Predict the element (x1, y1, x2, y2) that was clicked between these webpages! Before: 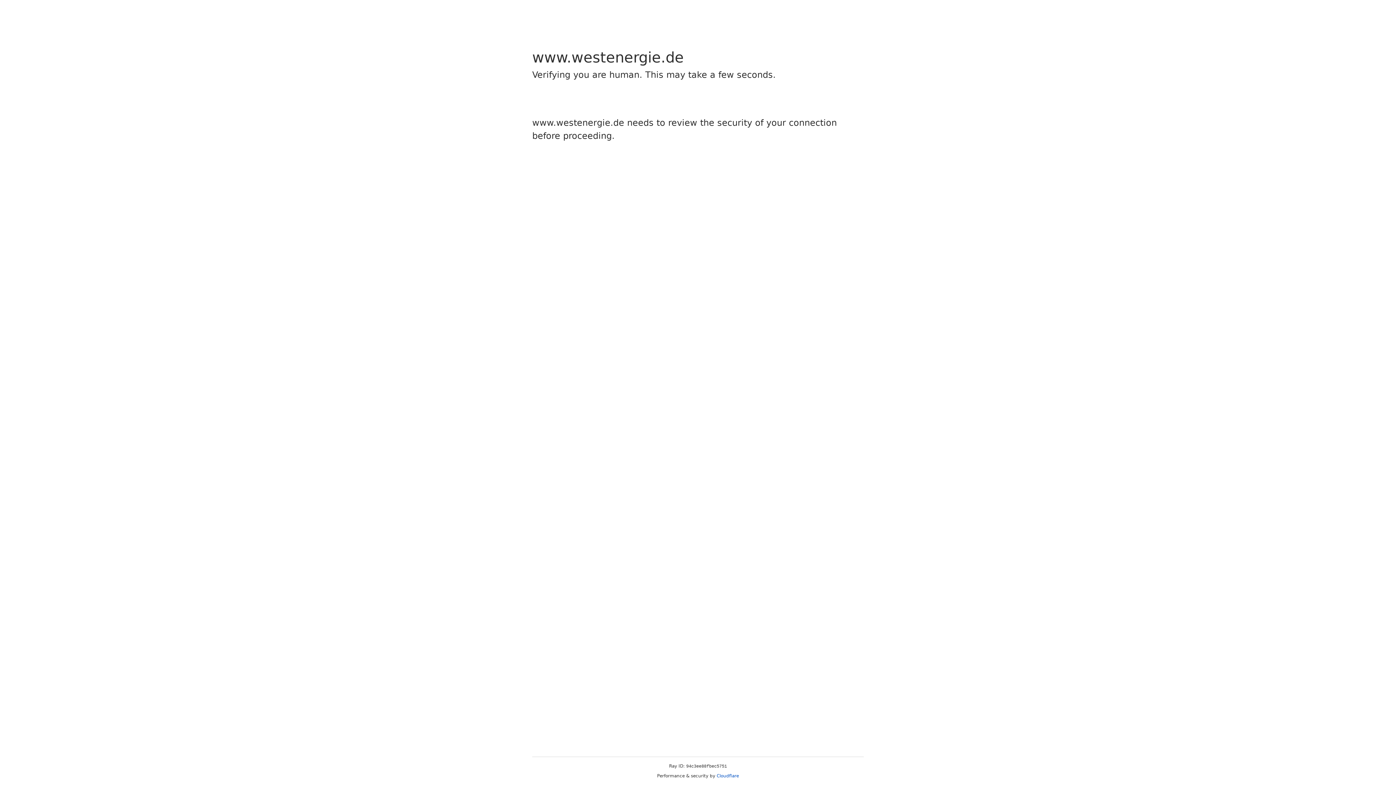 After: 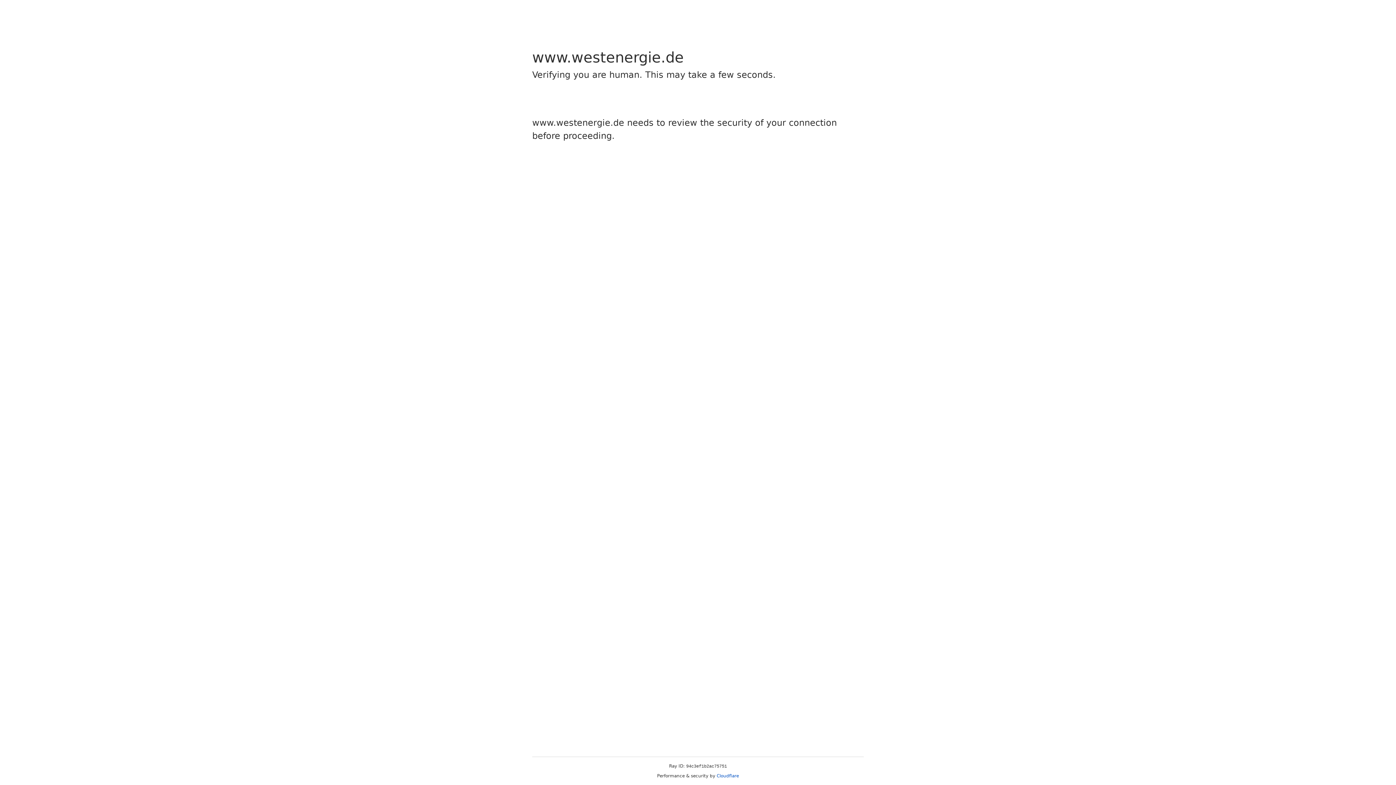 Action: label: Cloudflare bbox: (716, 773, 739, 778)